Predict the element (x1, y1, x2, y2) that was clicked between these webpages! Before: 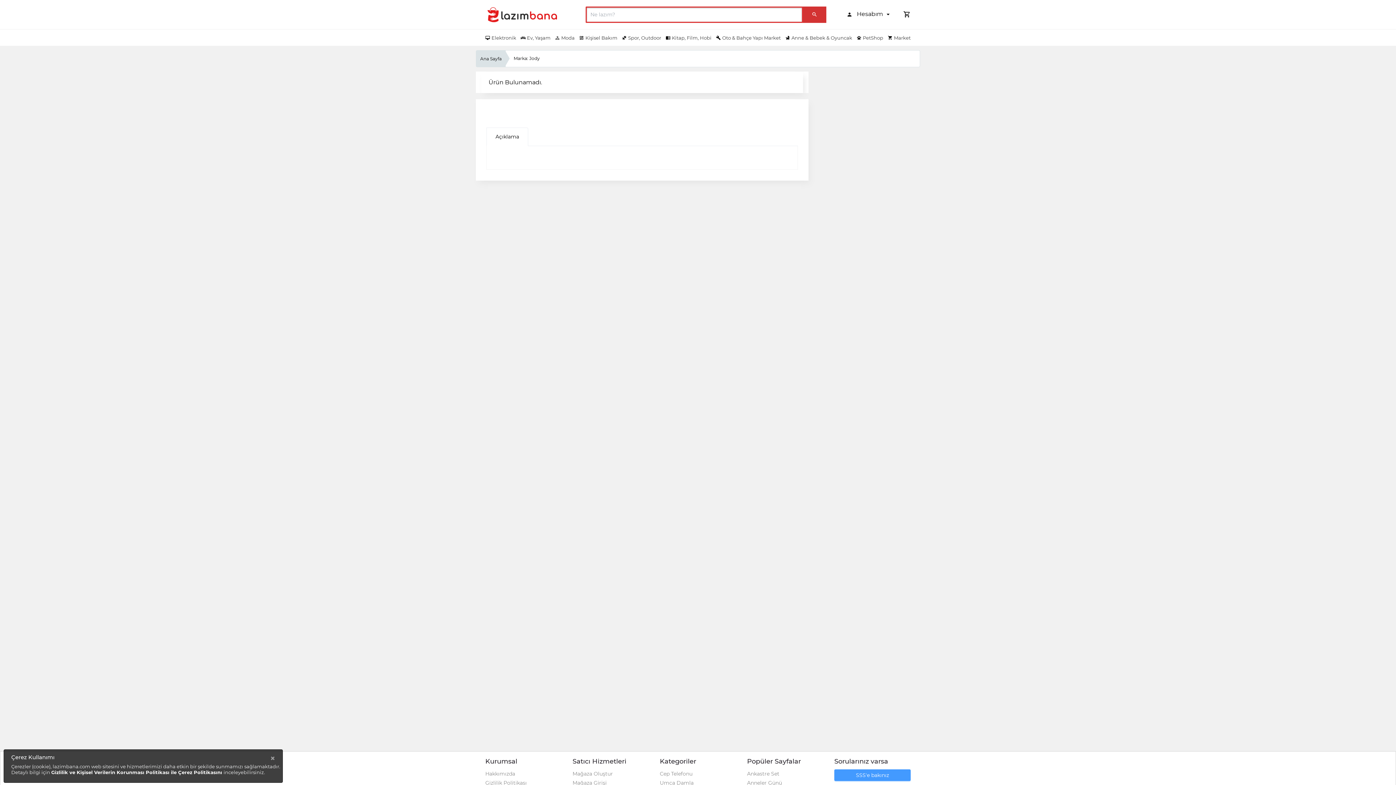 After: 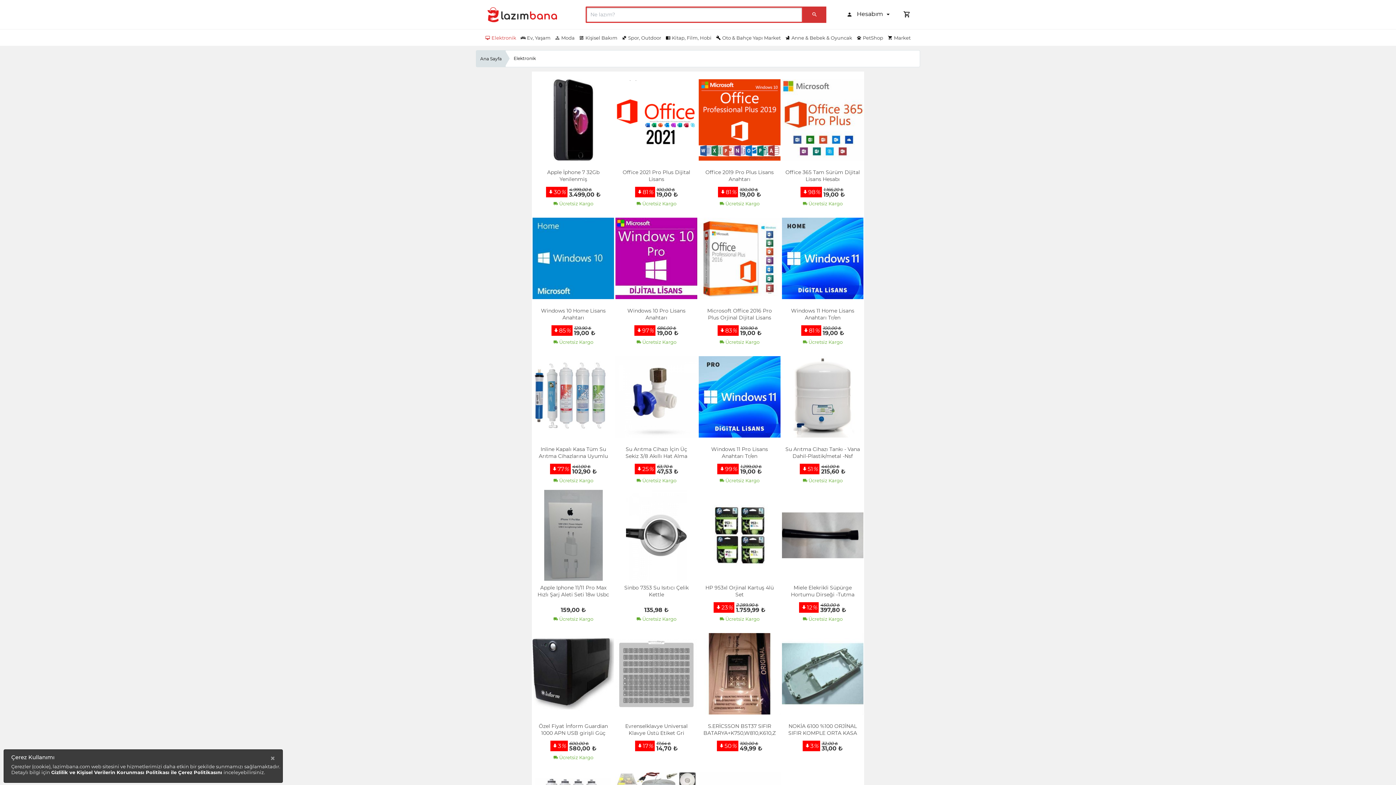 Action: label:  Elektronik bbox: (485, 35, 516, 40)